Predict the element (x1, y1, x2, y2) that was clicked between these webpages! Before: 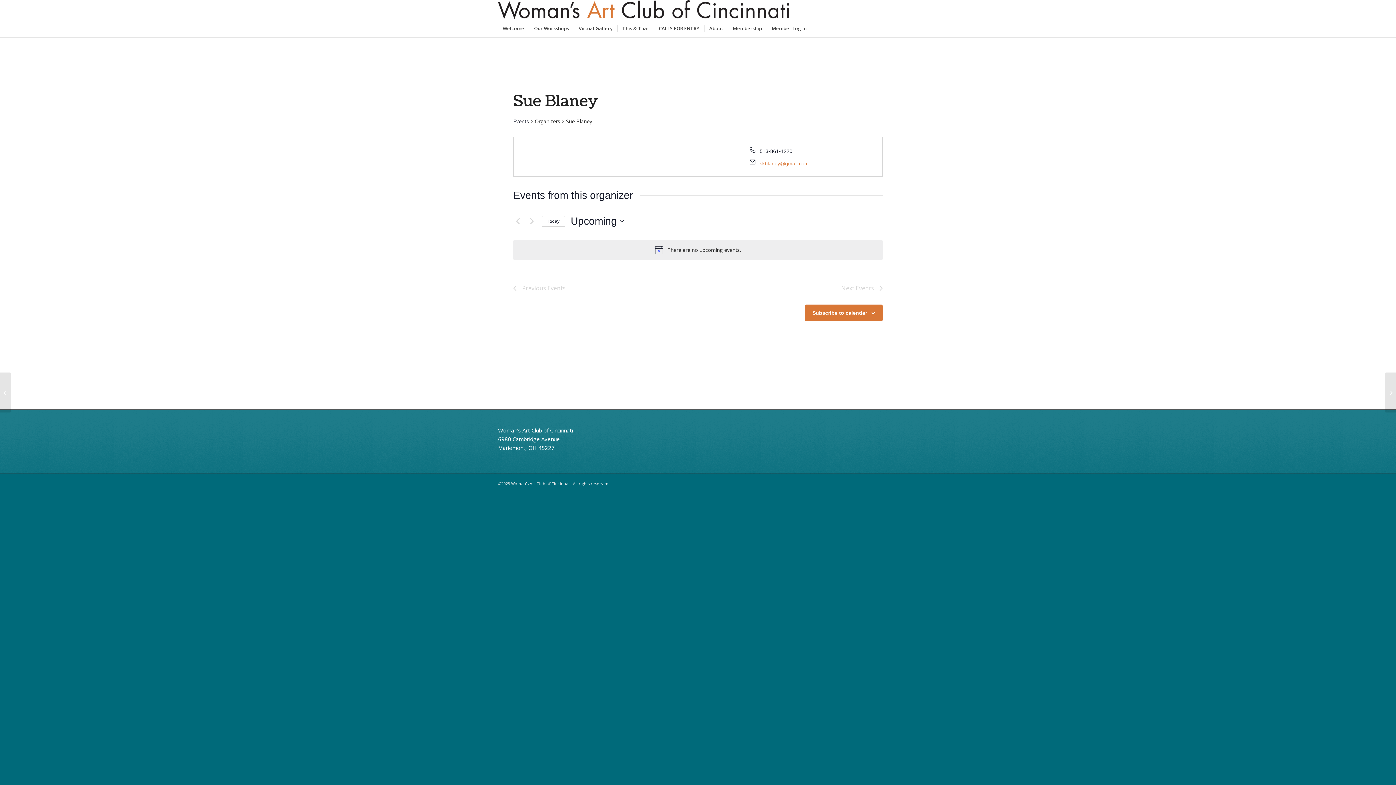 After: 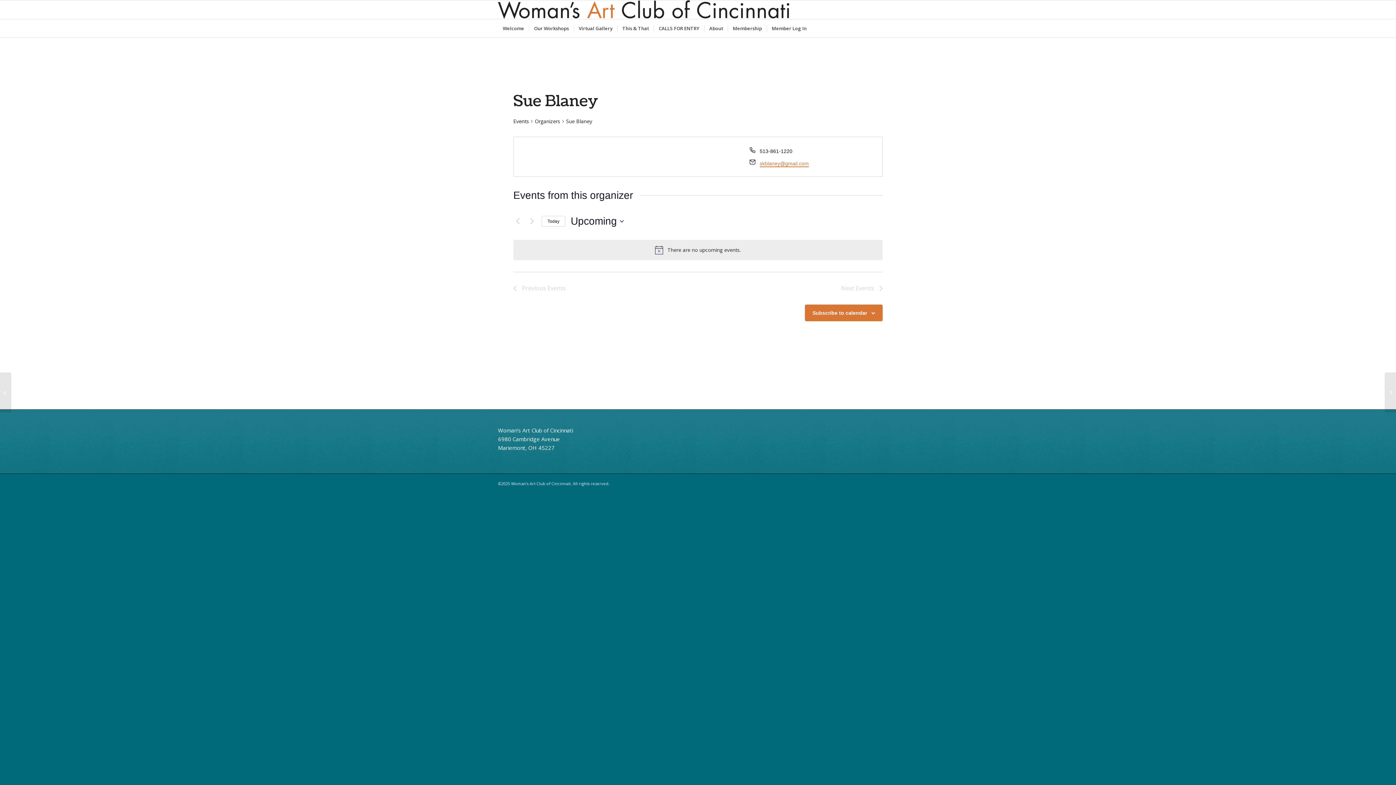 Action: bbox: (759, 160, 809, 167) label: skblaney@gmail.com